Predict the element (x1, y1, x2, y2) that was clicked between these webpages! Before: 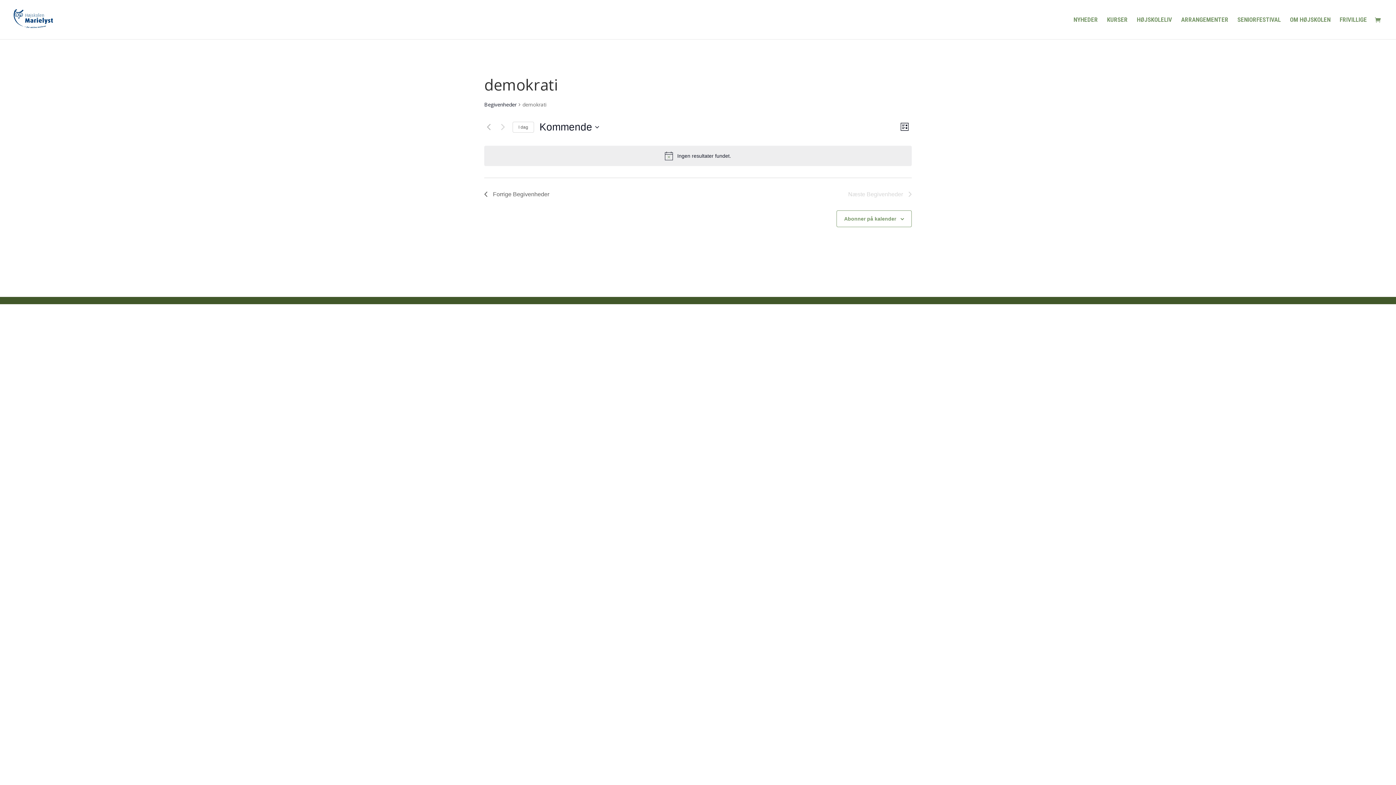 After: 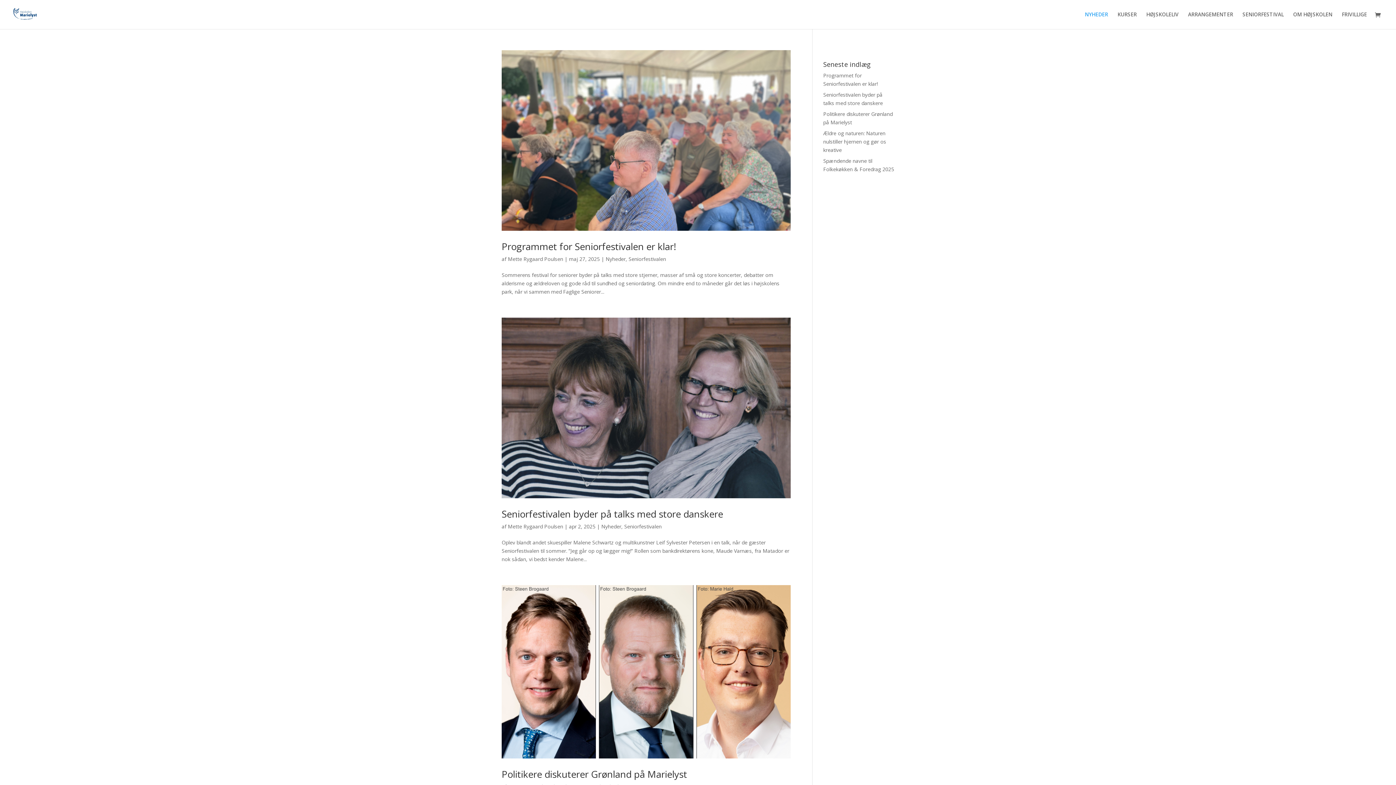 Action: bbox: (1073, 17, 1098, 39) label: NYHEDER